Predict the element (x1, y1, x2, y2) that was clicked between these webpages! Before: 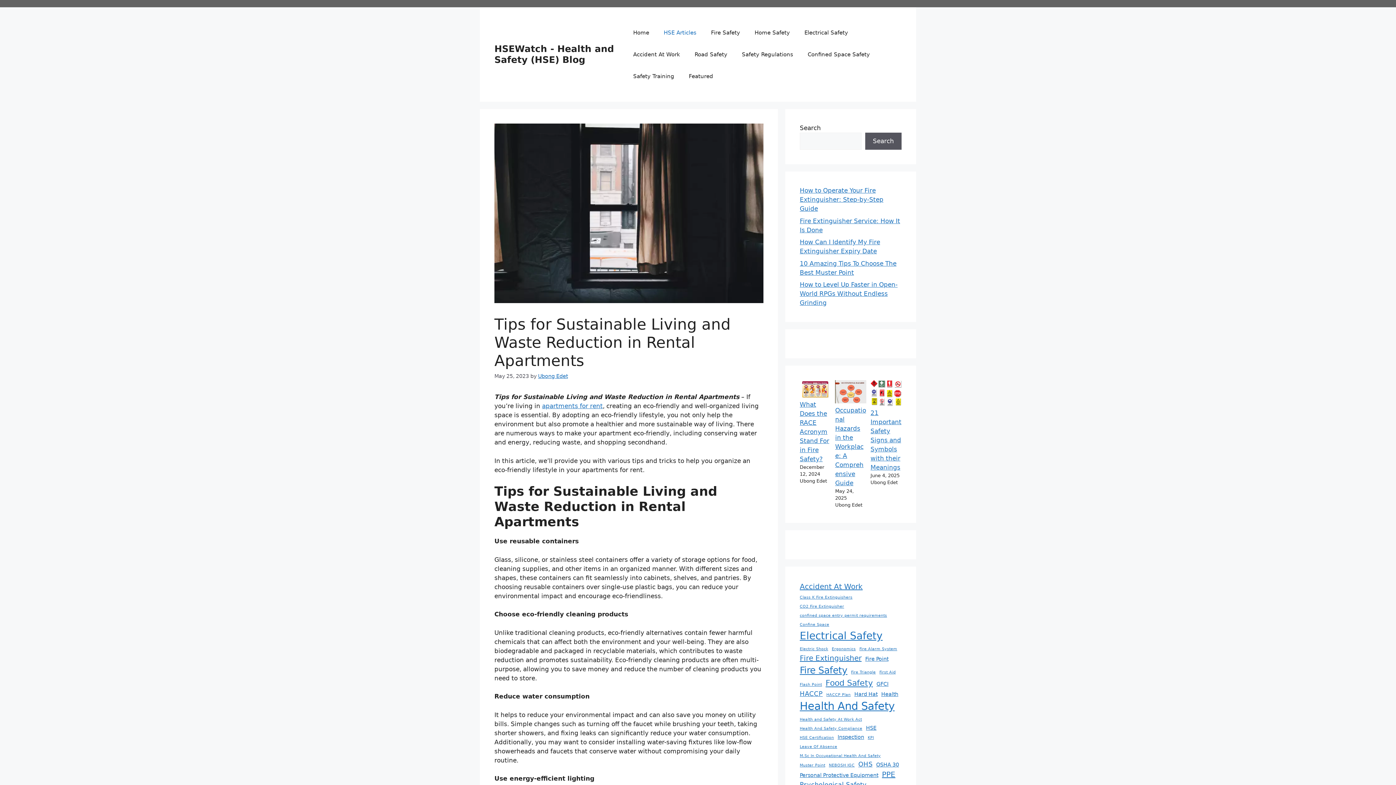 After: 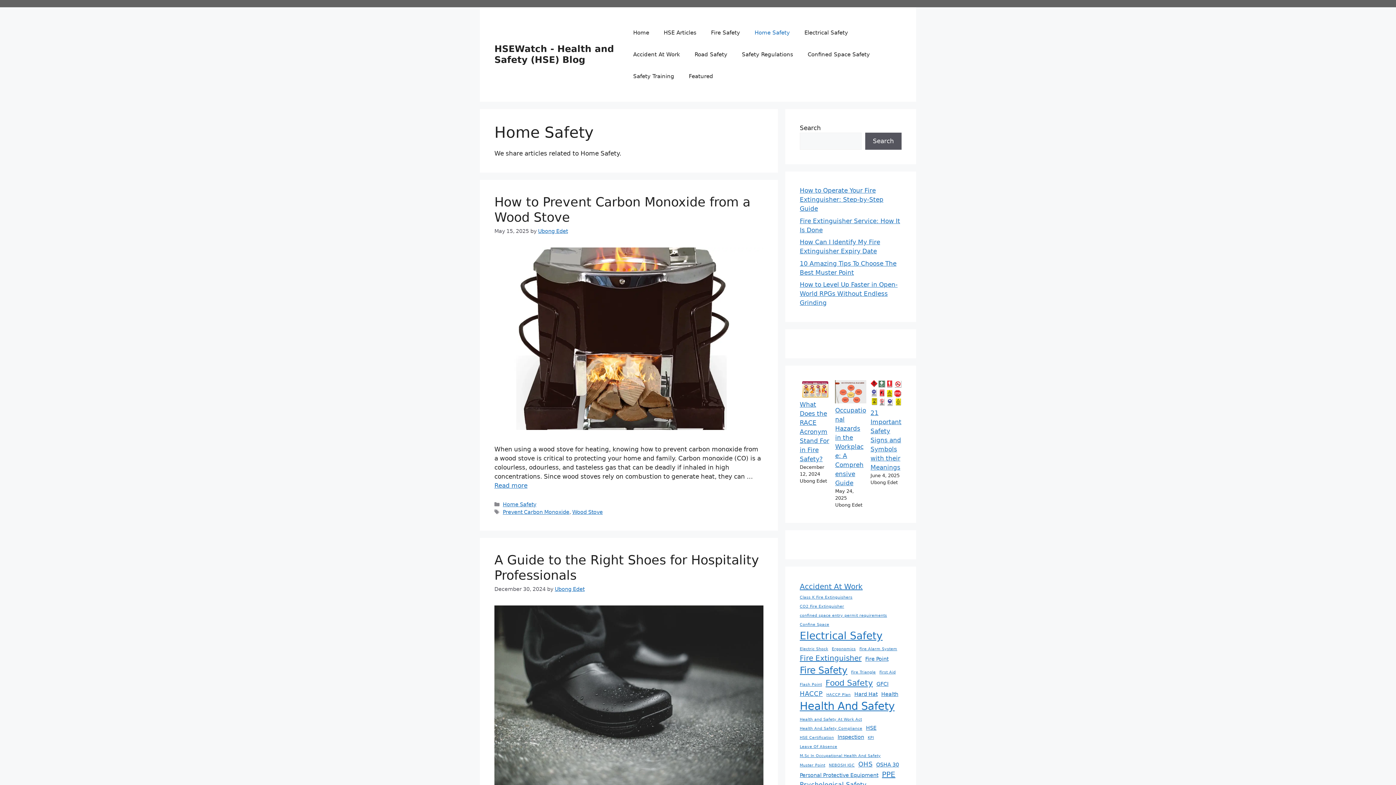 Action: label: Home Safety bbox: (747, 21, 797, 43)